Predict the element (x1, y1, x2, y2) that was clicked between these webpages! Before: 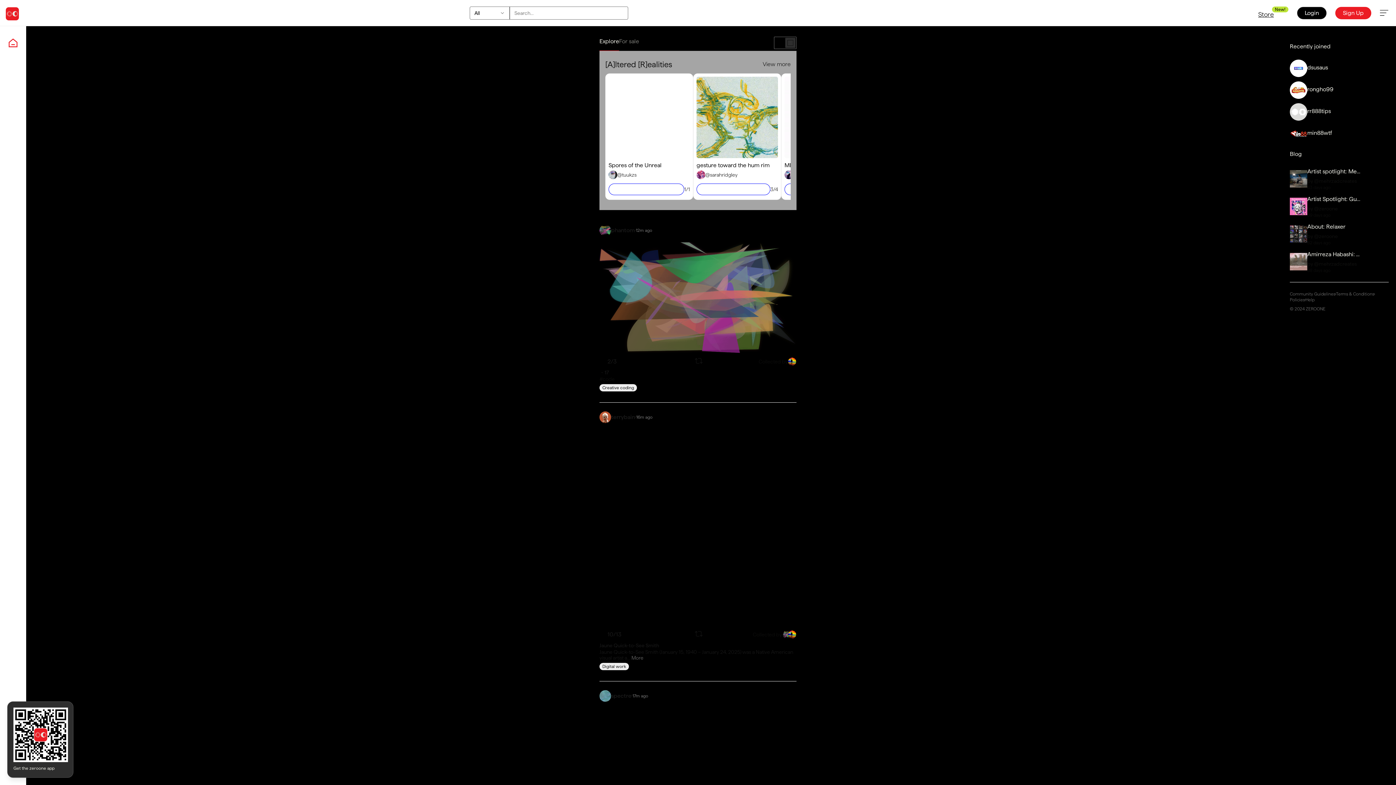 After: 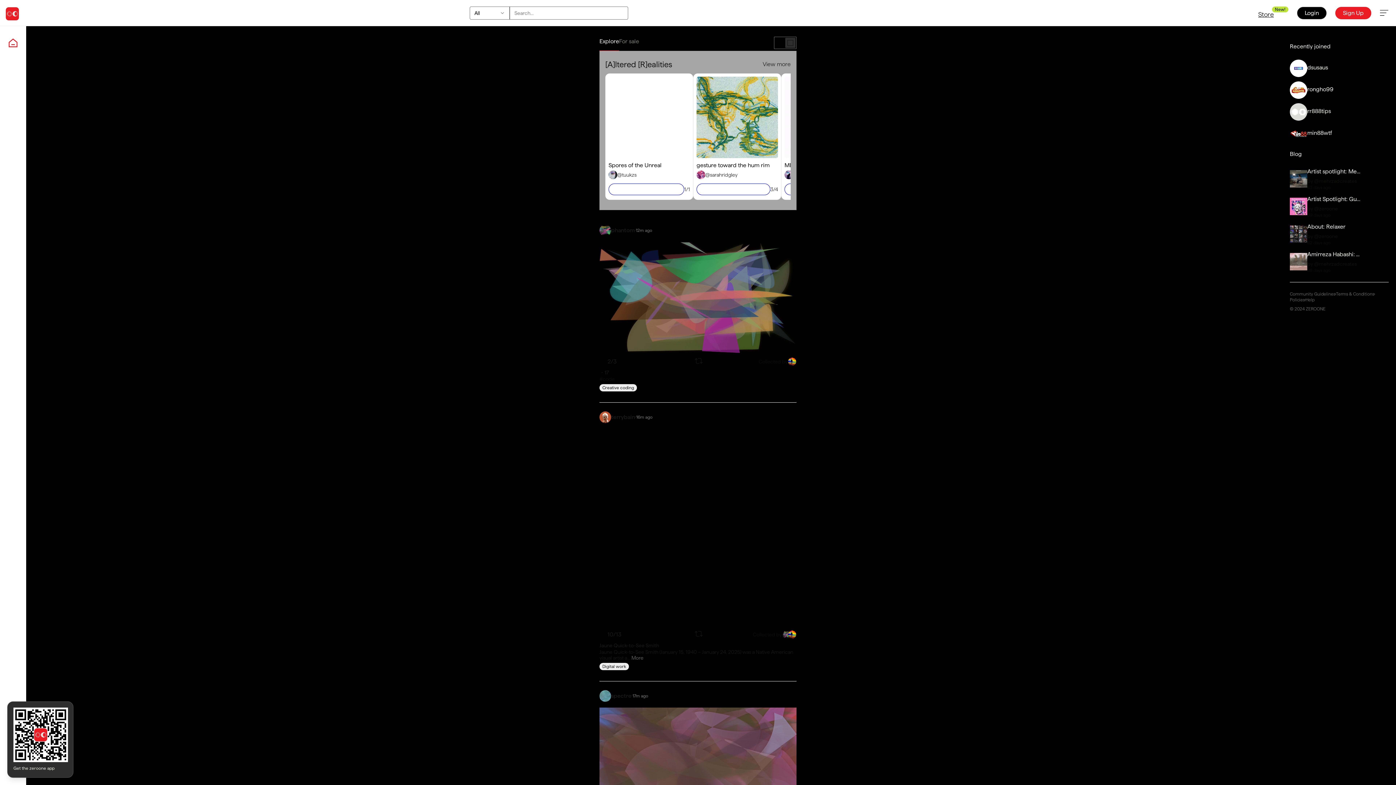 Action: bbox: (785, 37, 795, 48)